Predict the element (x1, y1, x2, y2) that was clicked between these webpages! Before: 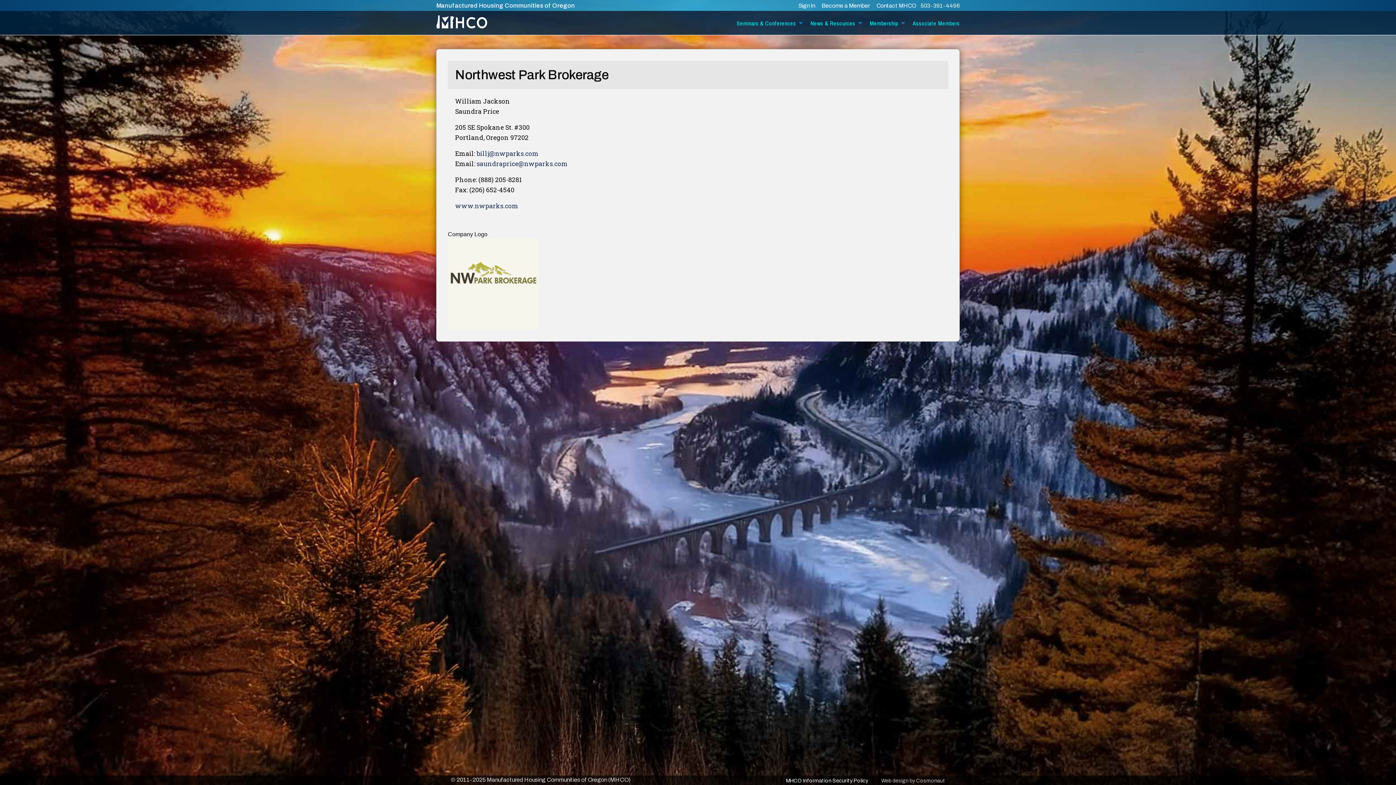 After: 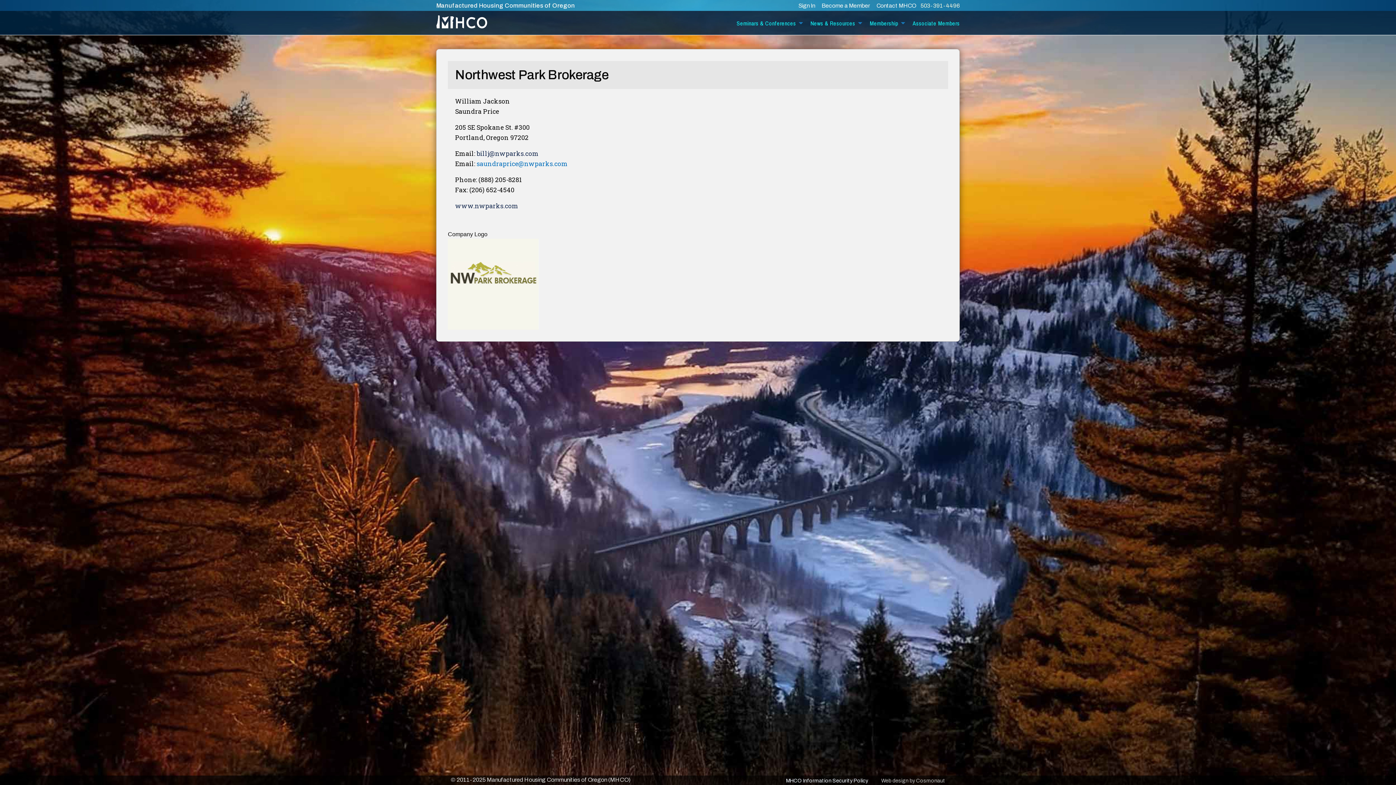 Action: label: saundraprice@nwparks.com bbox: (476, 159, 568, 168)